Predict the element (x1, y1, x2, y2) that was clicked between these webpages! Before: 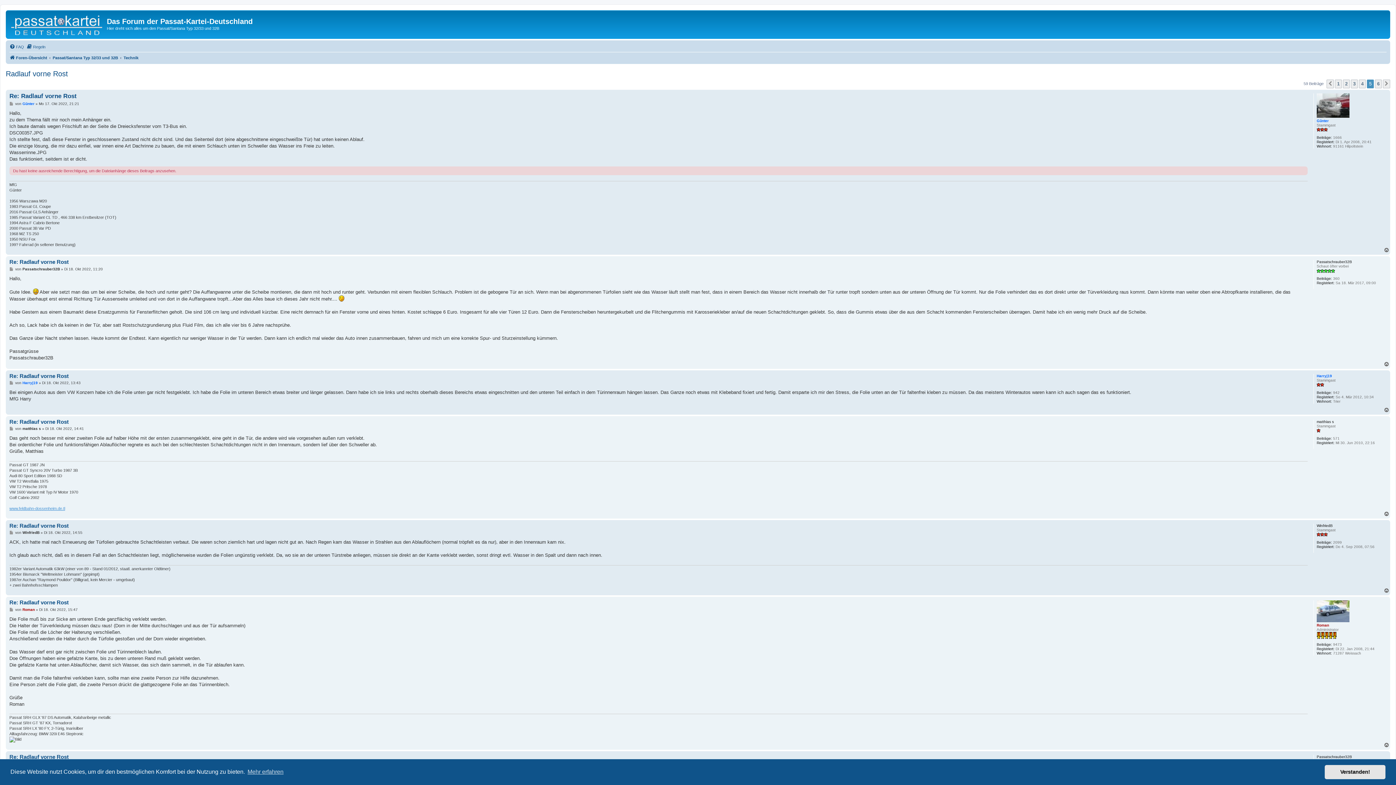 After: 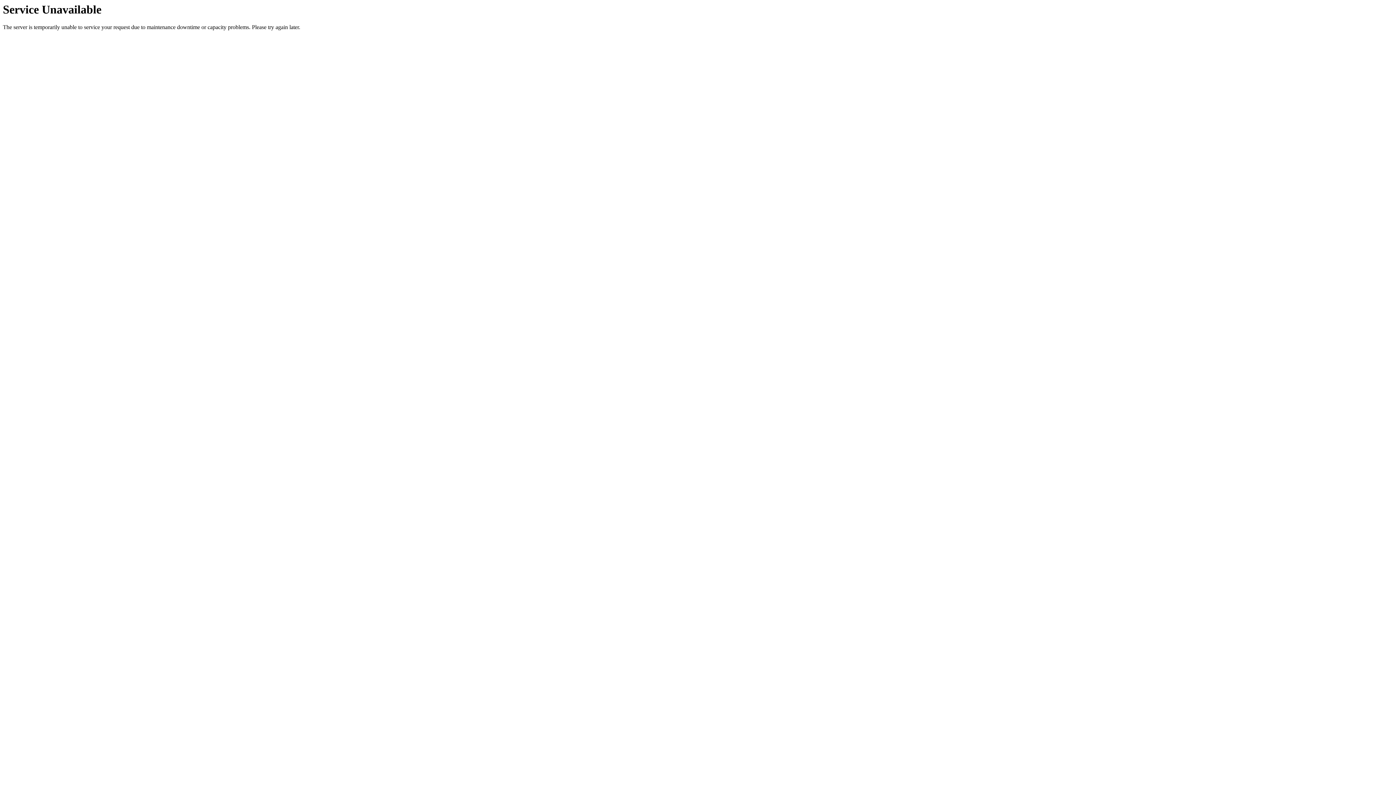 Action: label: FAQ bbox: (9, 42, 24, 51)